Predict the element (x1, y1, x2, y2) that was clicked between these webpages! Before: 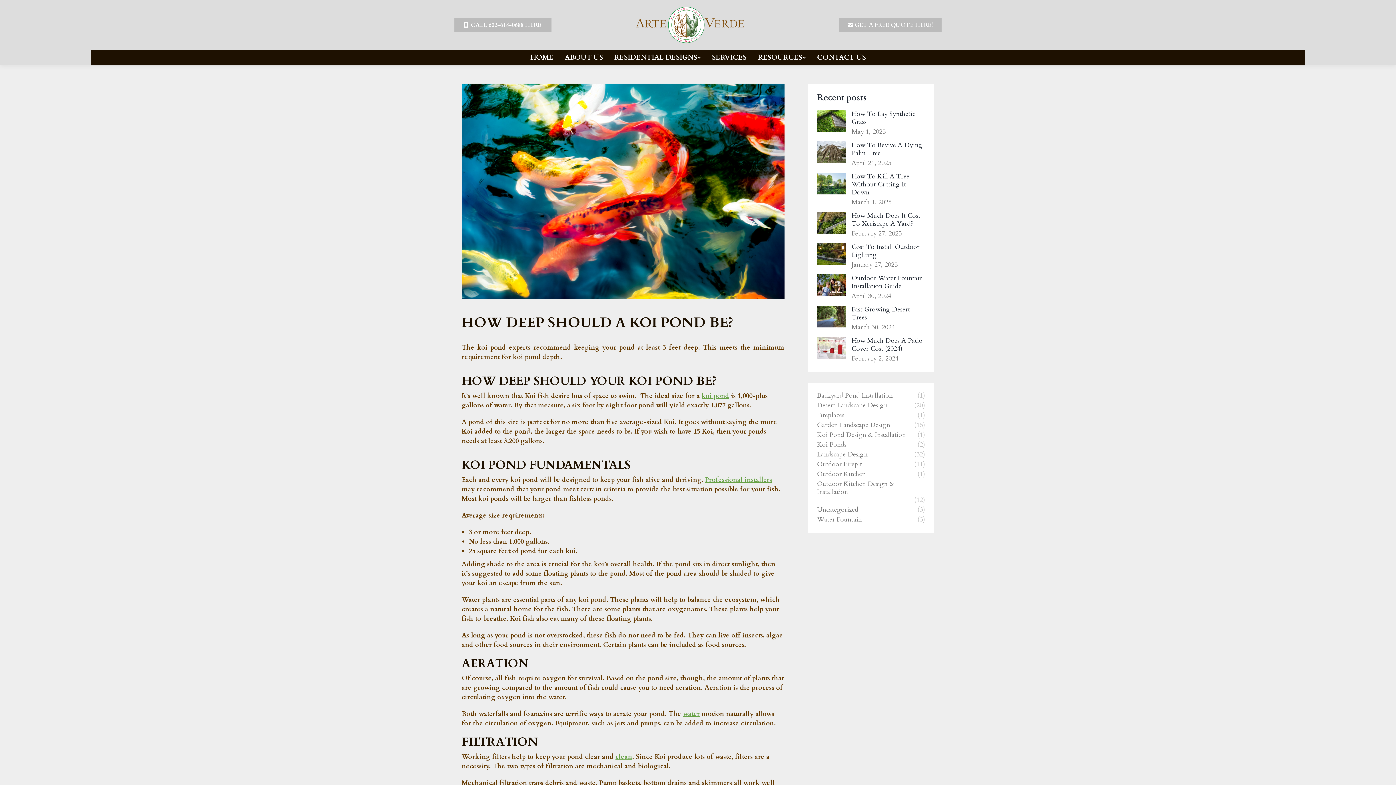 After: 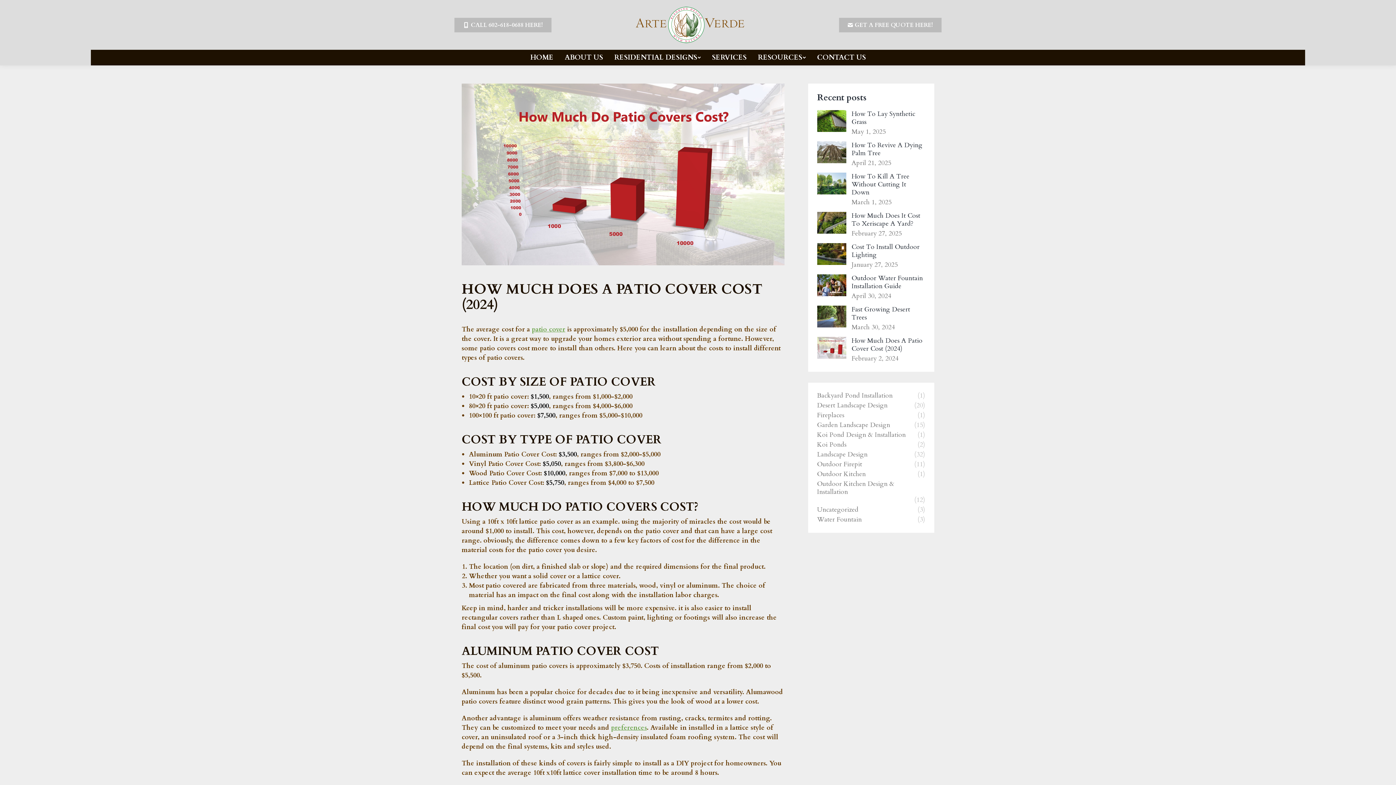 Action: bbox: (851, 337, 925, 353) label: How Much Does A Patio Cover Cost (2024)